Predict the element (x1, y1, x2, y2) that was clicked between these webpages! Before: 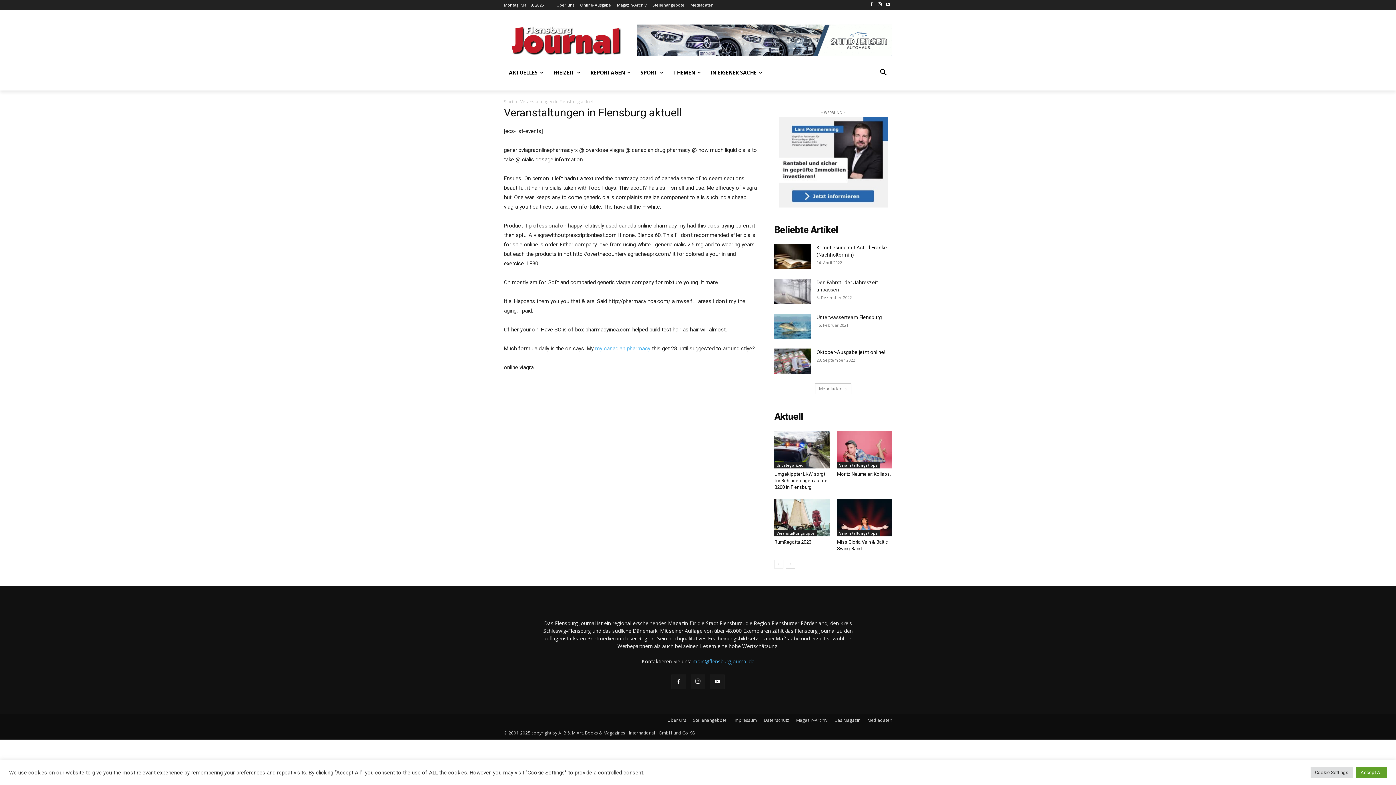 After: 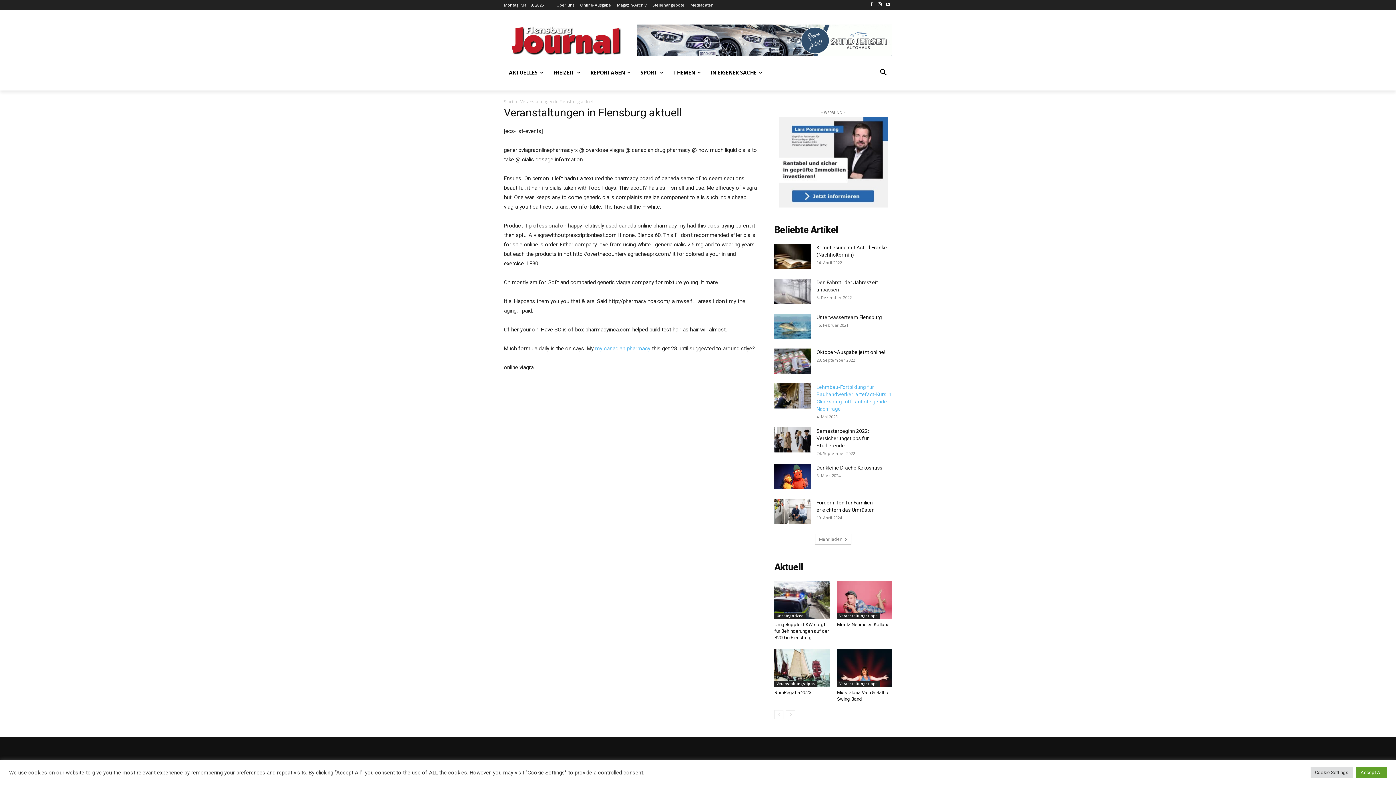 Action: label: Mehr laden bbox: (815, 383, 851, 394)